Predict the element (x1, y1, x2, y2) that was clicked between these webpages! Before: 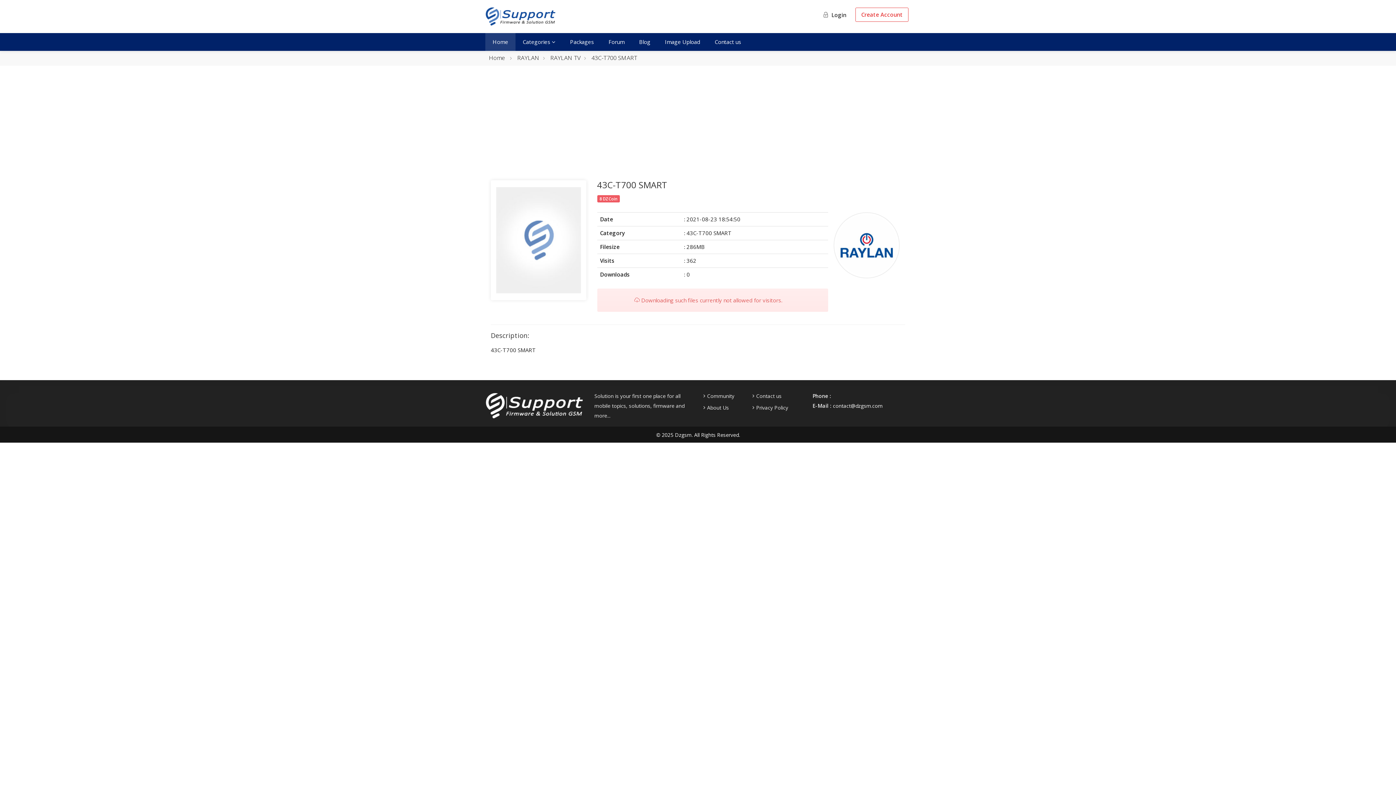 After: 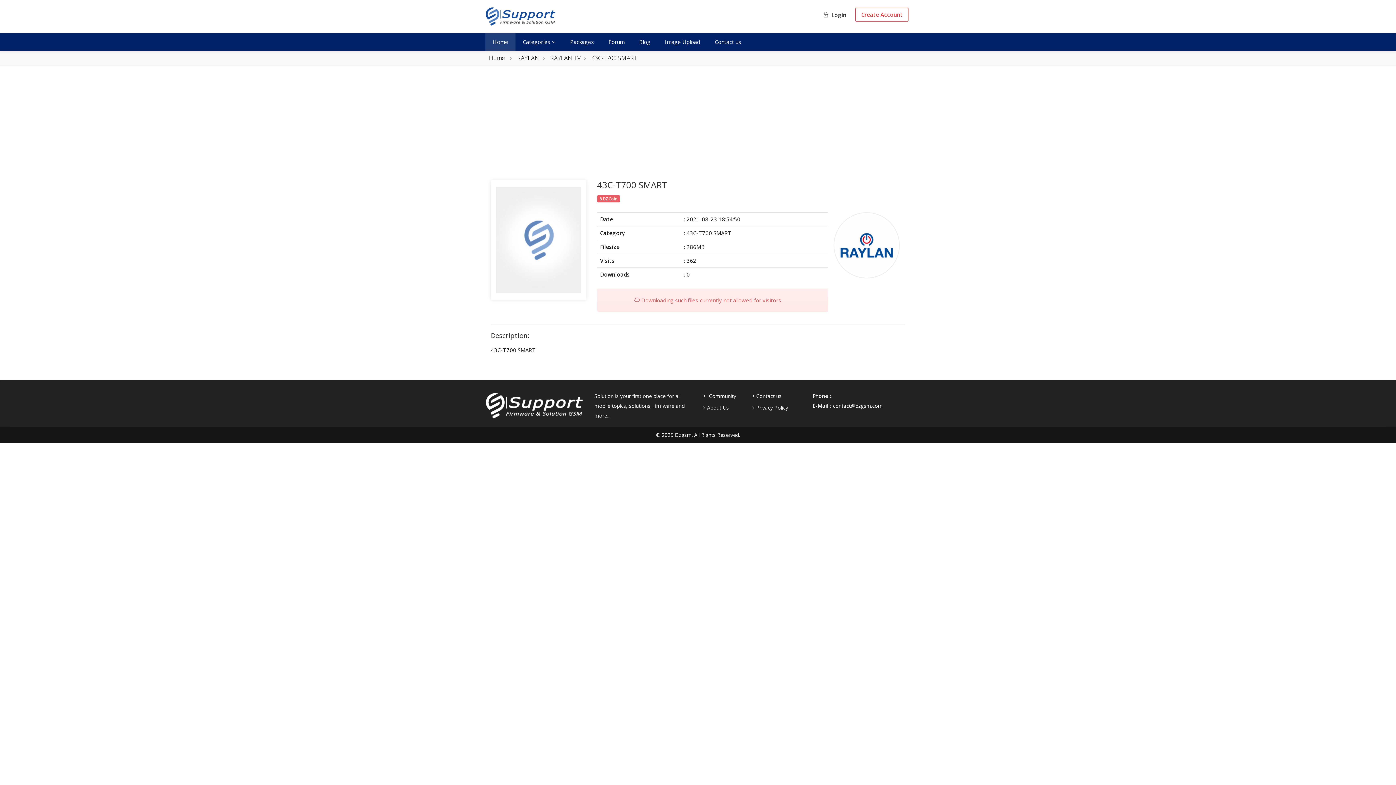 Action: bbox: (703, 393, 734, 402) label: Community